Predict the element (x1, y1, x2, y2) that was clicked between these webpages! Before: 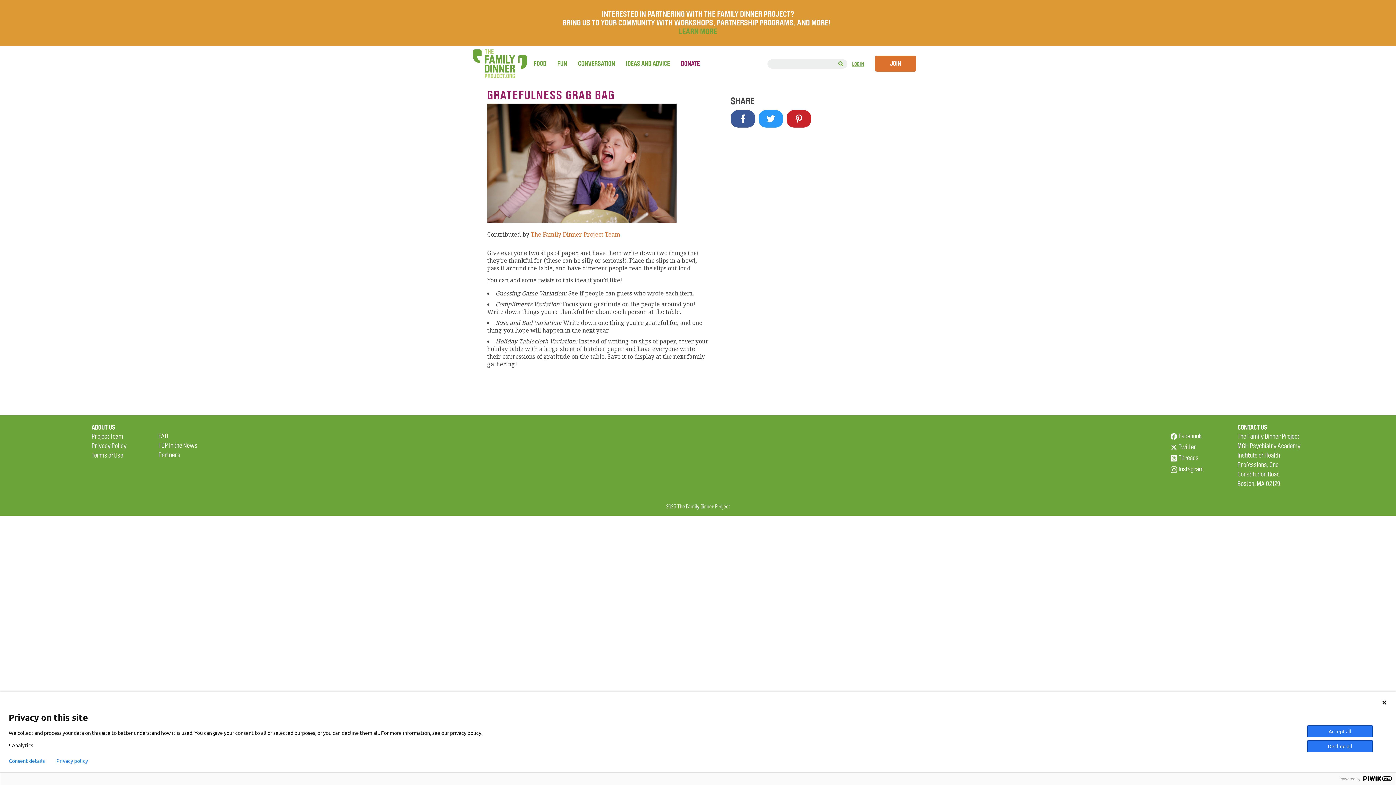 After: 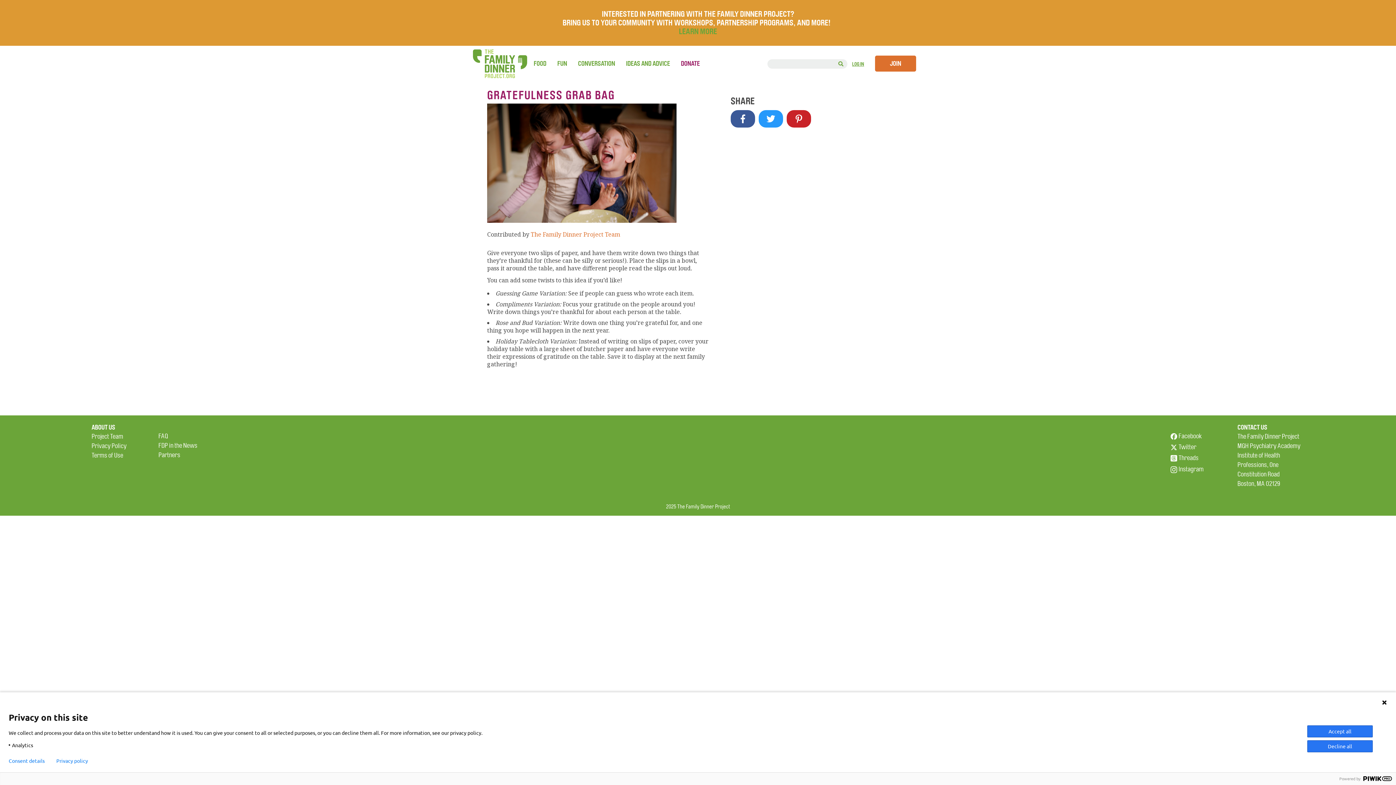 Action: bbox: (758, 110, 783, 127)